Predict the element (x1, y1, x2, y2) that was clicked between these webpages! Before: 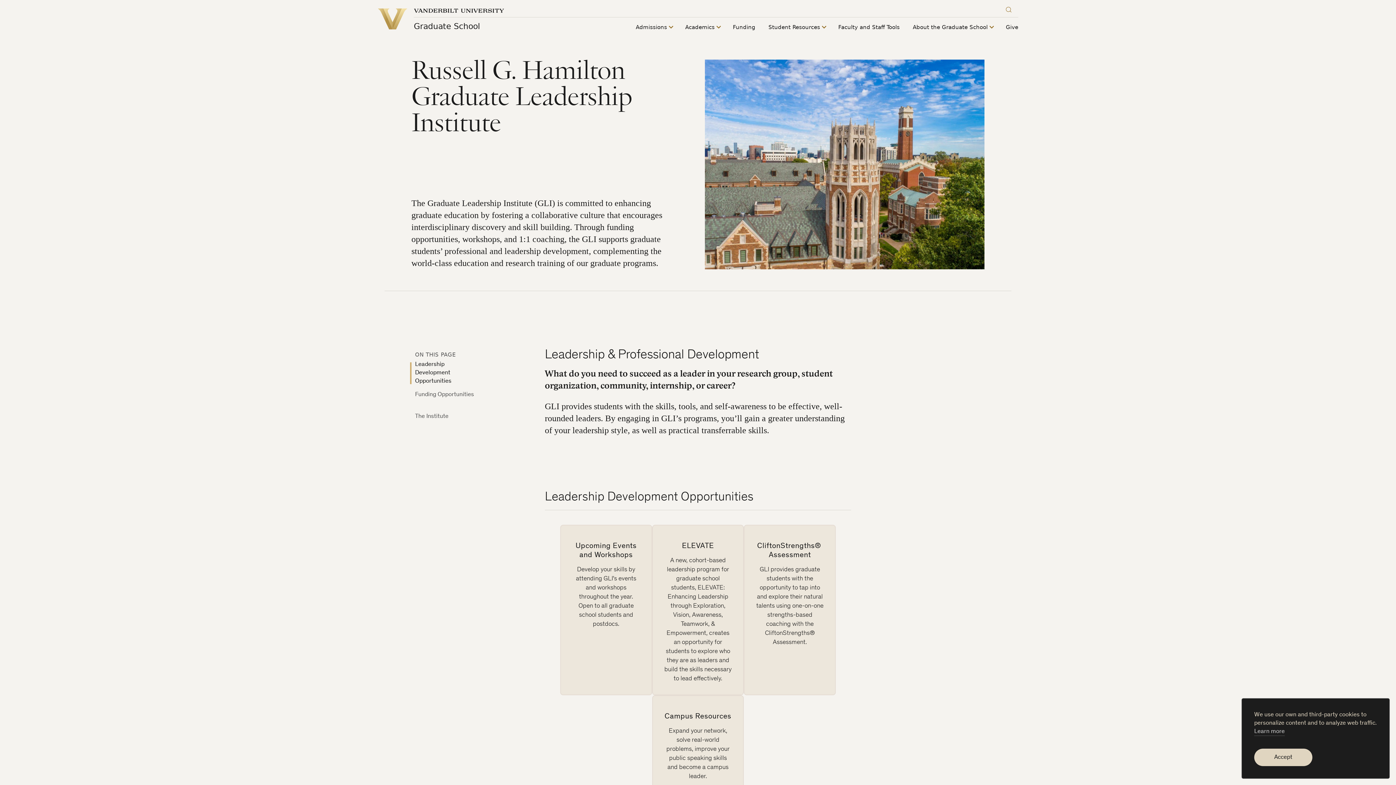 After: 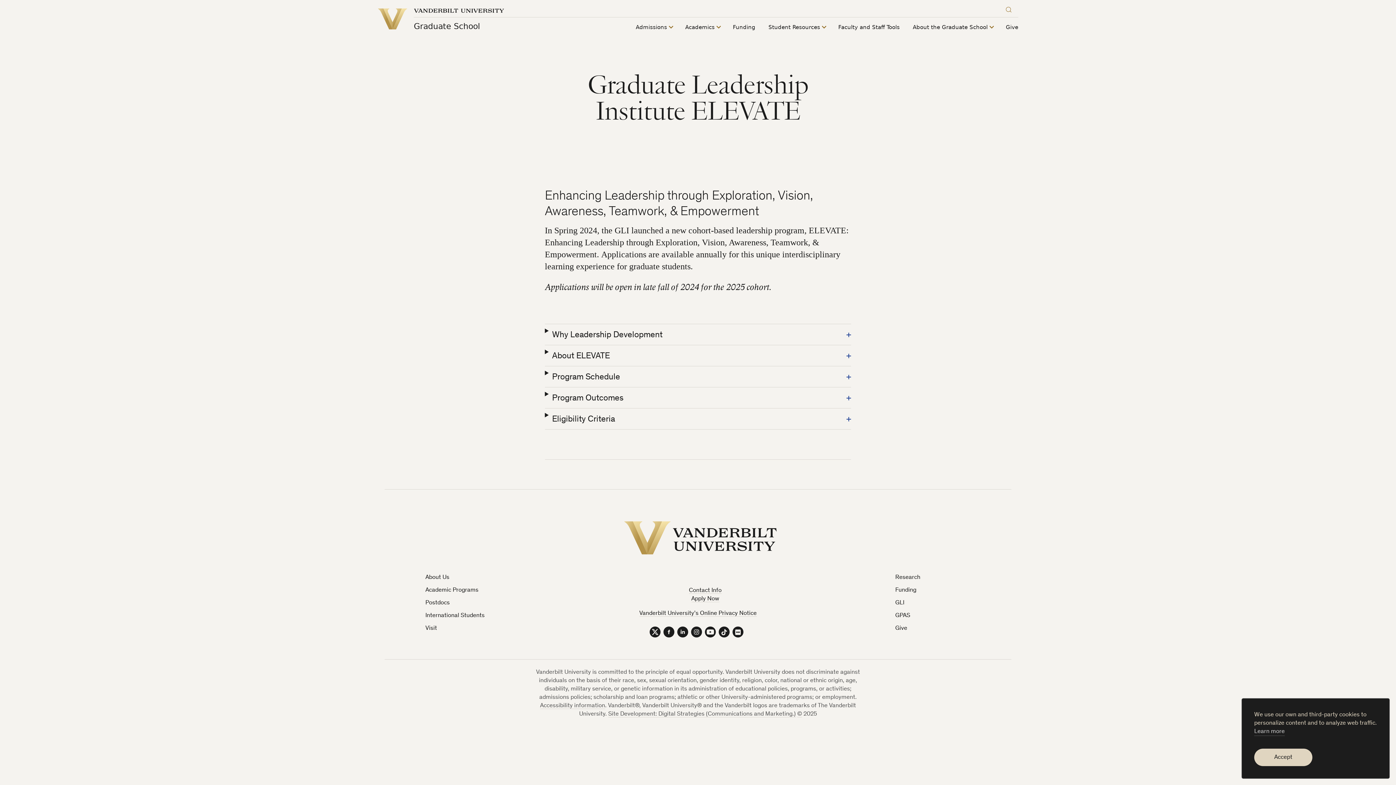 Action: label: ELEVATE
A new, cohort-based leadership program for graduate school students, ELEVATE: Enhancing Leadership through Exploration, Vision, Awareness, Teamwork, & Empowerment, creates an opportunity for students to explore who they are as leaders and build the skills necessary to lead effectively. bbox: (652, 525, 744, 695)